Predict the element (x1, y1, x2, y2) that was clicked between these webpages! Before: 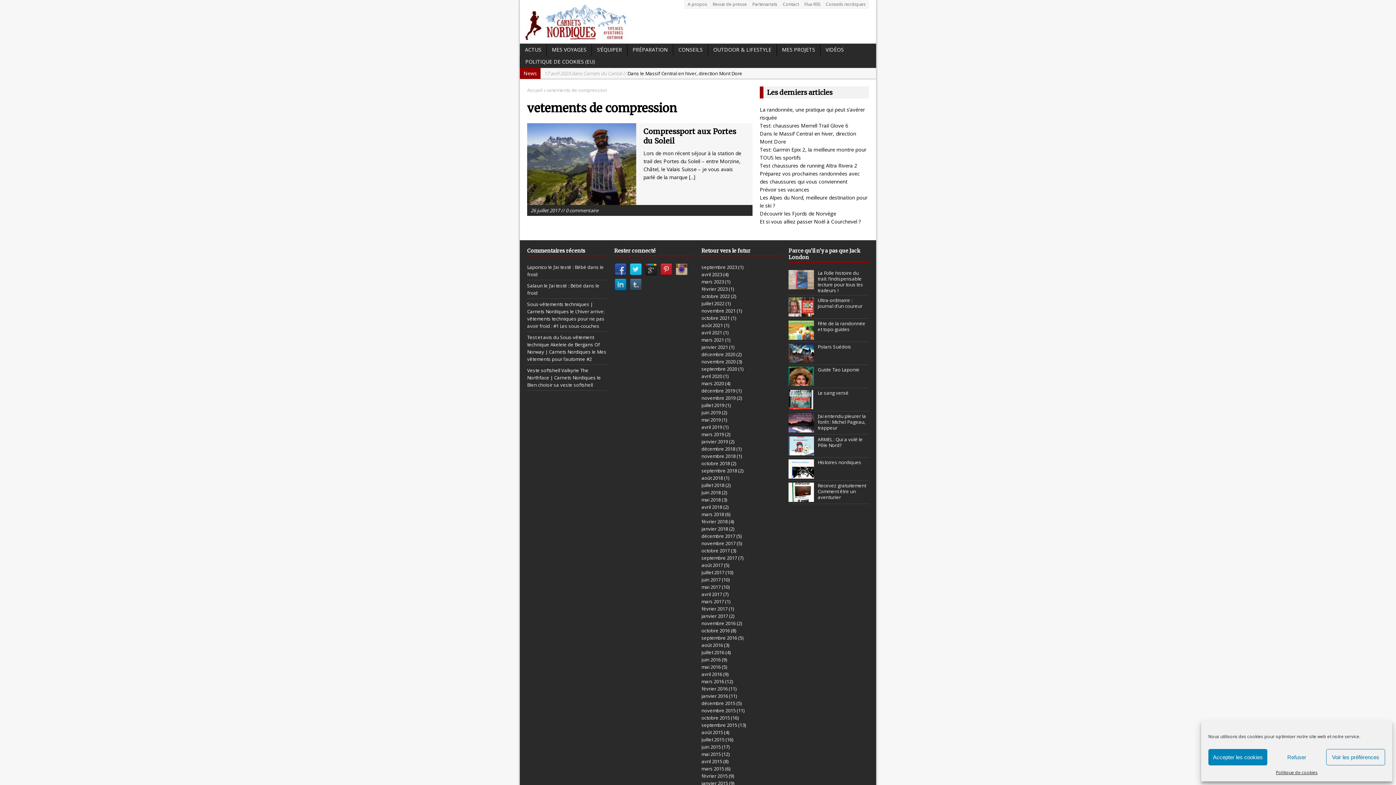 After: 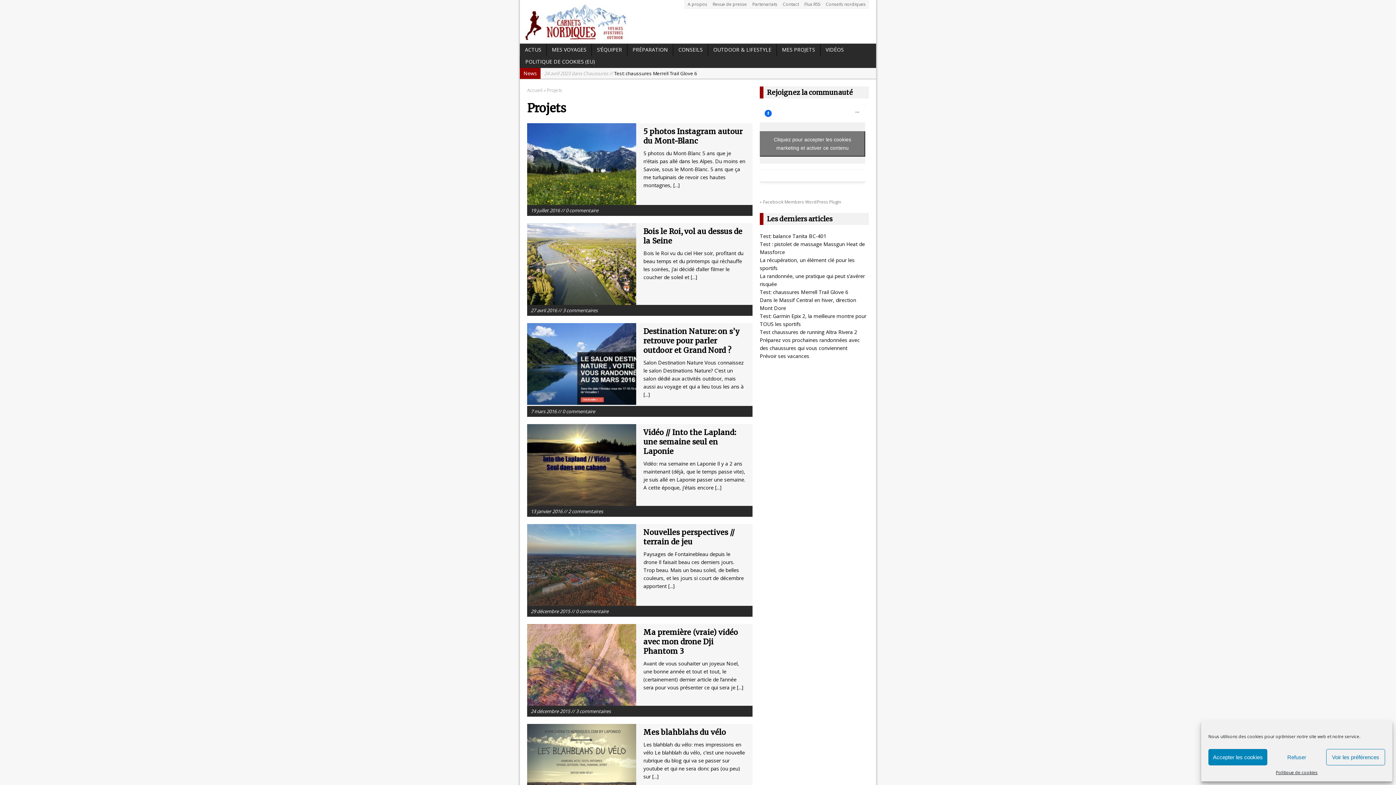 Action: bbox: (777, 43, 820, 55) label: MES PROJETS